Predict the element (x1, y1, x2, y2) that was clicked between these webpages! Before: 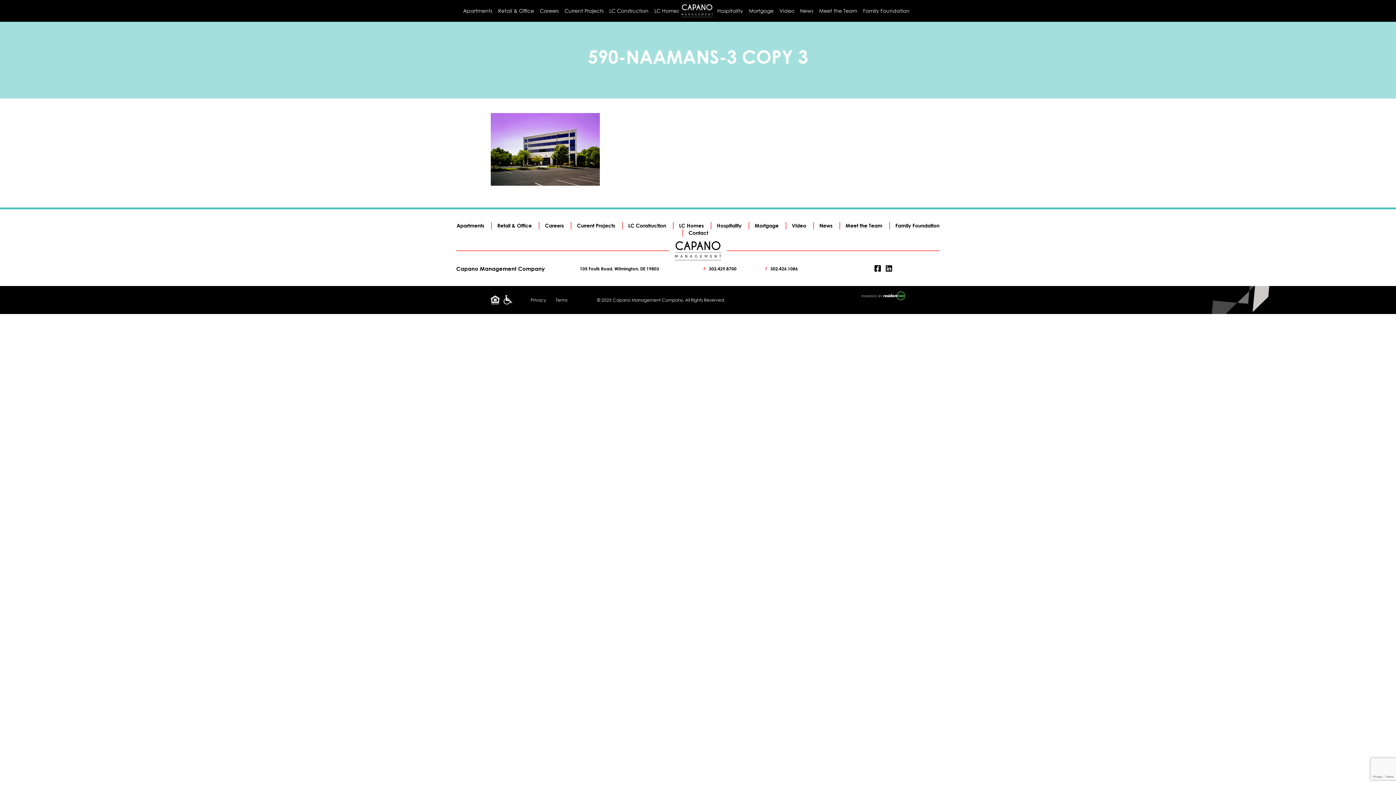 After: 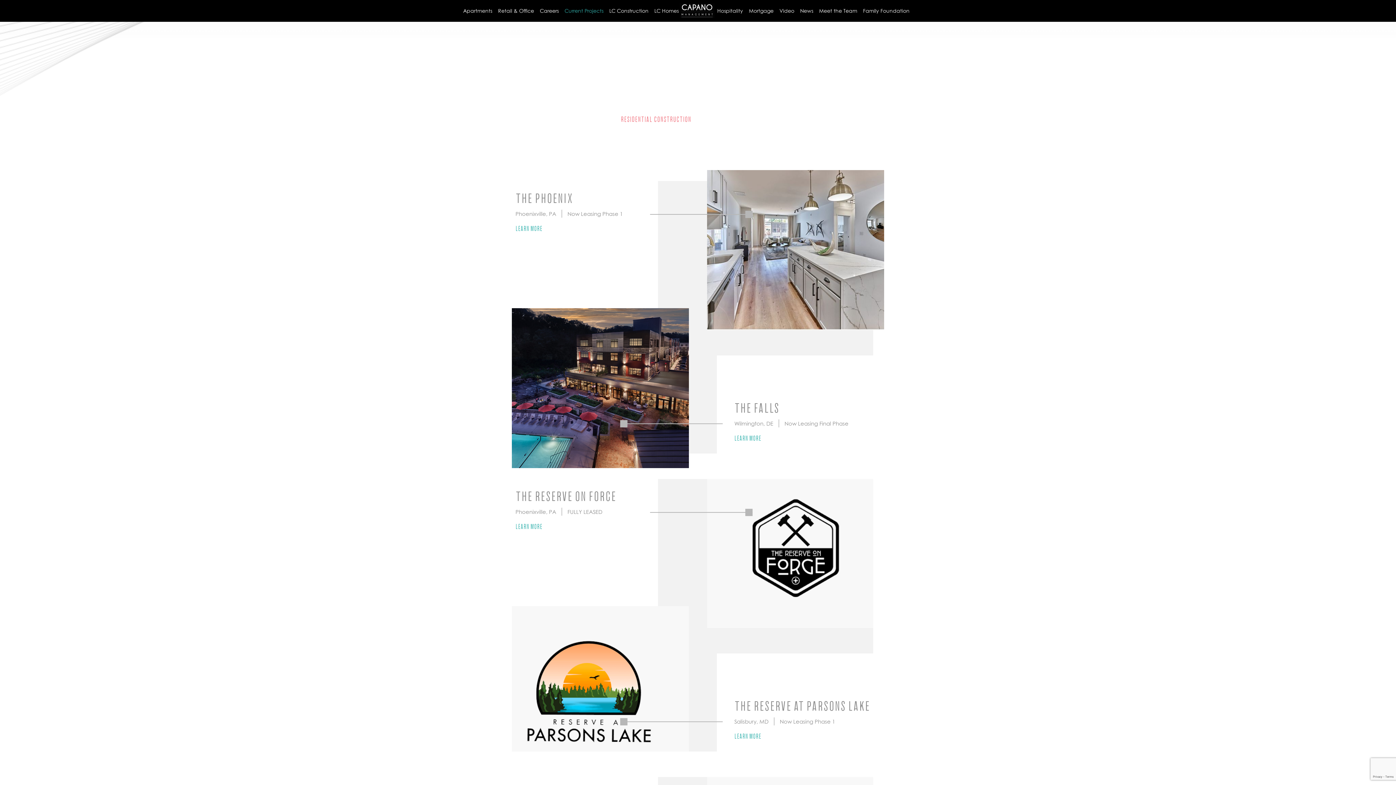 Action: label: Current Projects bbox: (571, 222, 620, 228)